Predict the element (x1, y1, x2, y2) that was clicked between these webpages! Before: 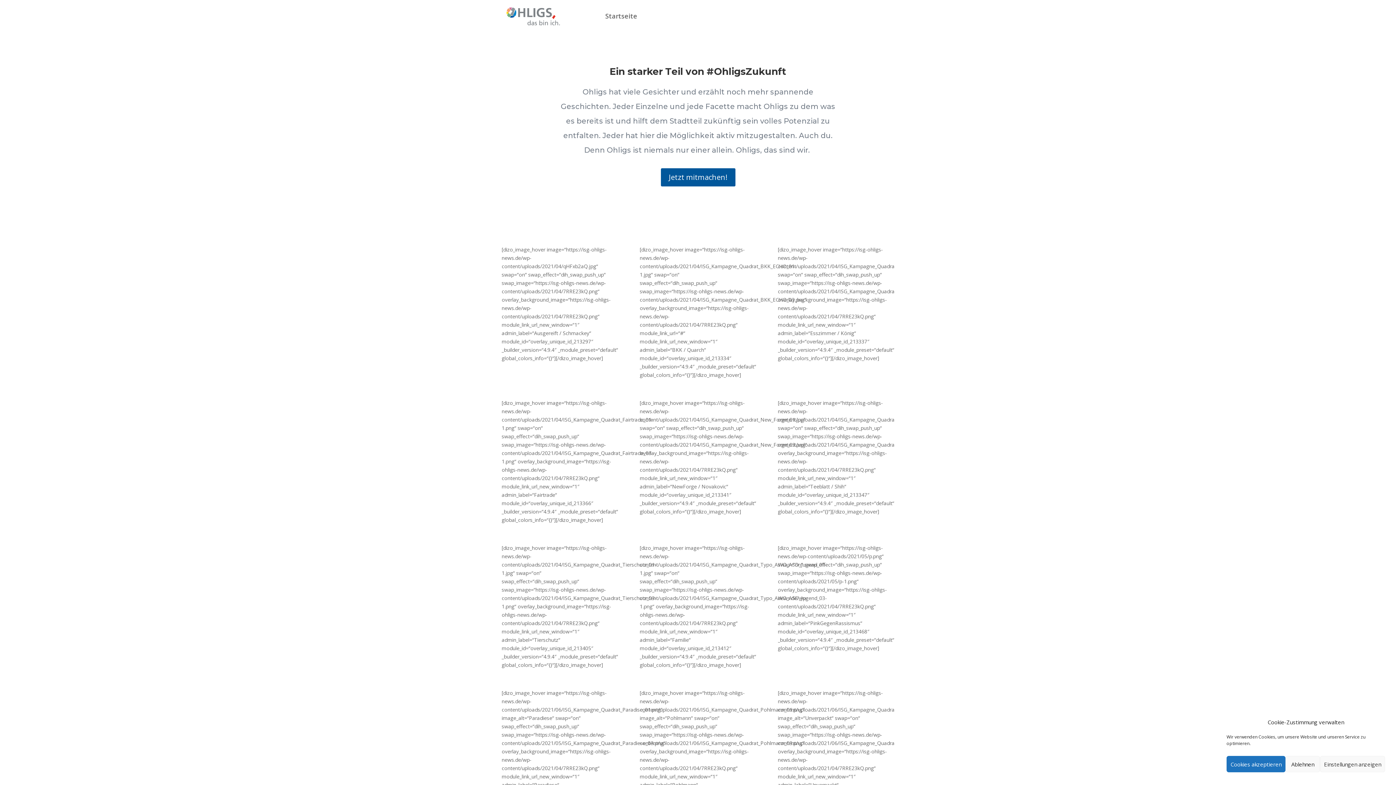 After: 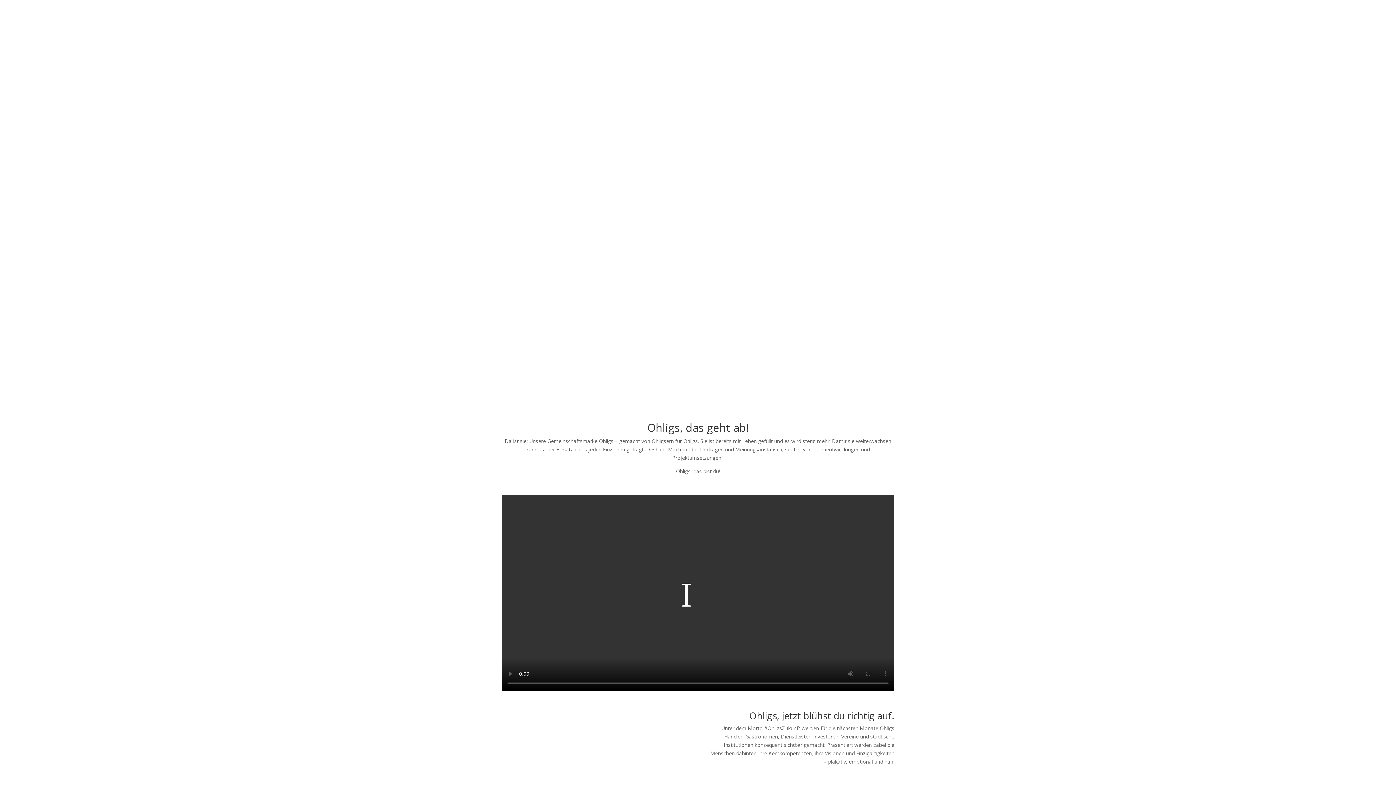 Action: bbox: (501, 27, 567, 34)